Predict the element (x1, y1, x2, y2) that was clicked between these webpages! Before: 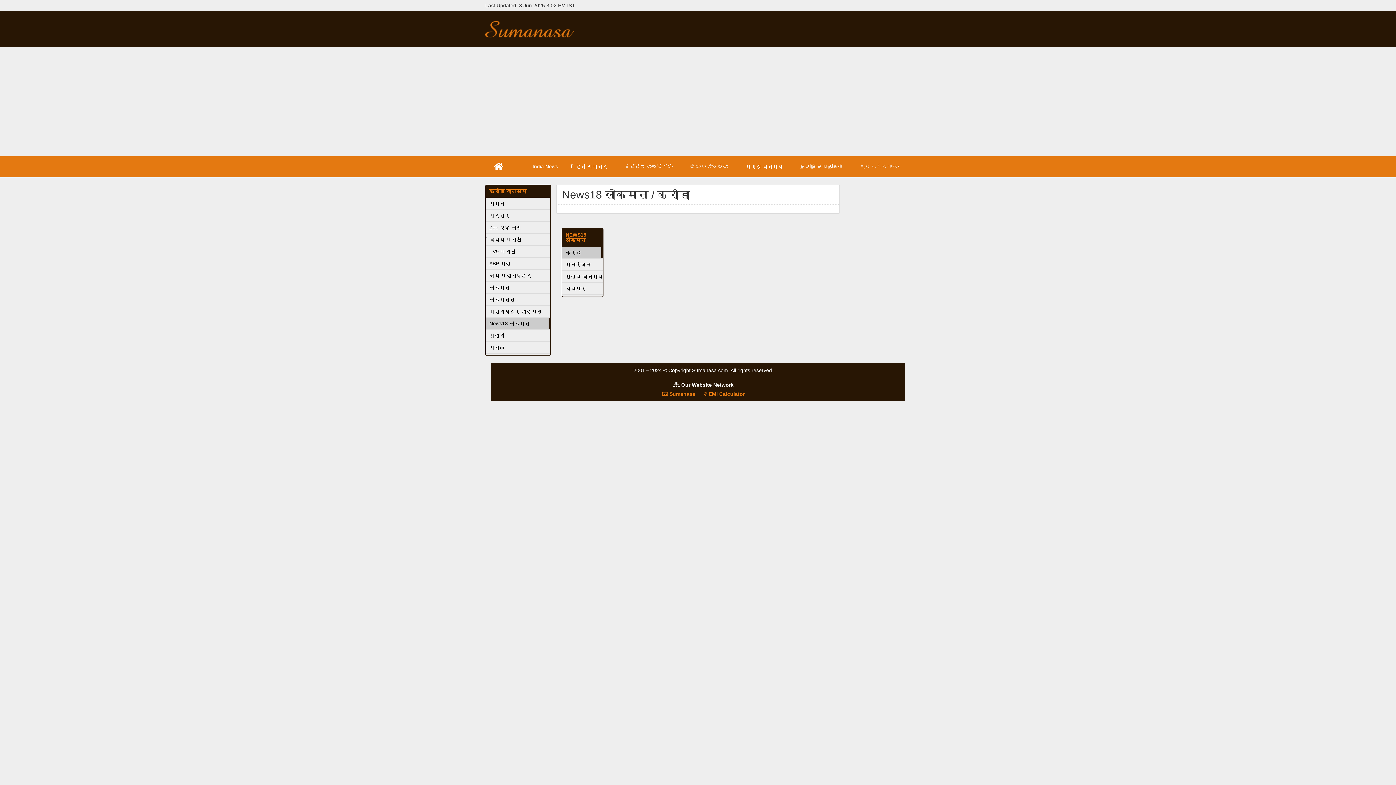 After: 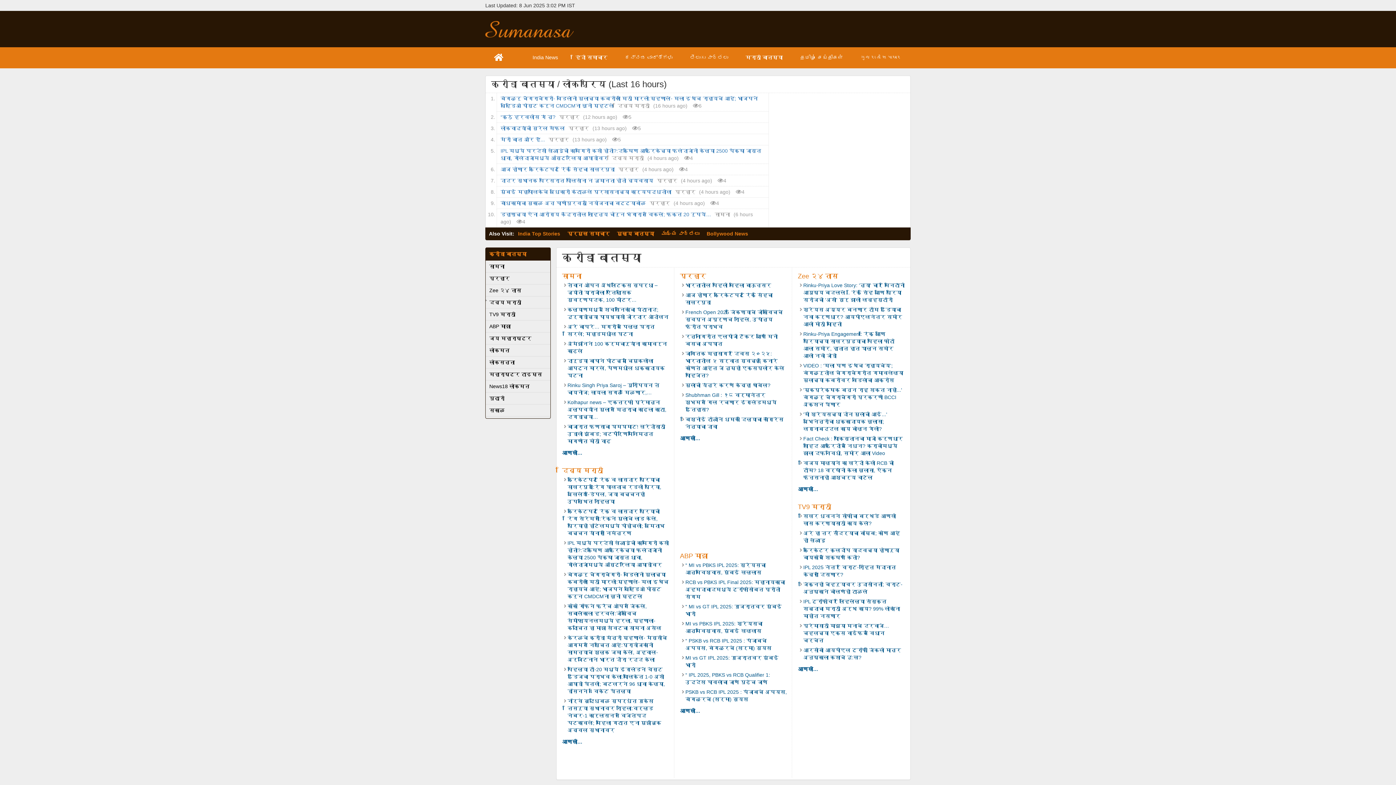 Action: label: क्रीडा बातम्या bbox: (489, 188, 526, 194)